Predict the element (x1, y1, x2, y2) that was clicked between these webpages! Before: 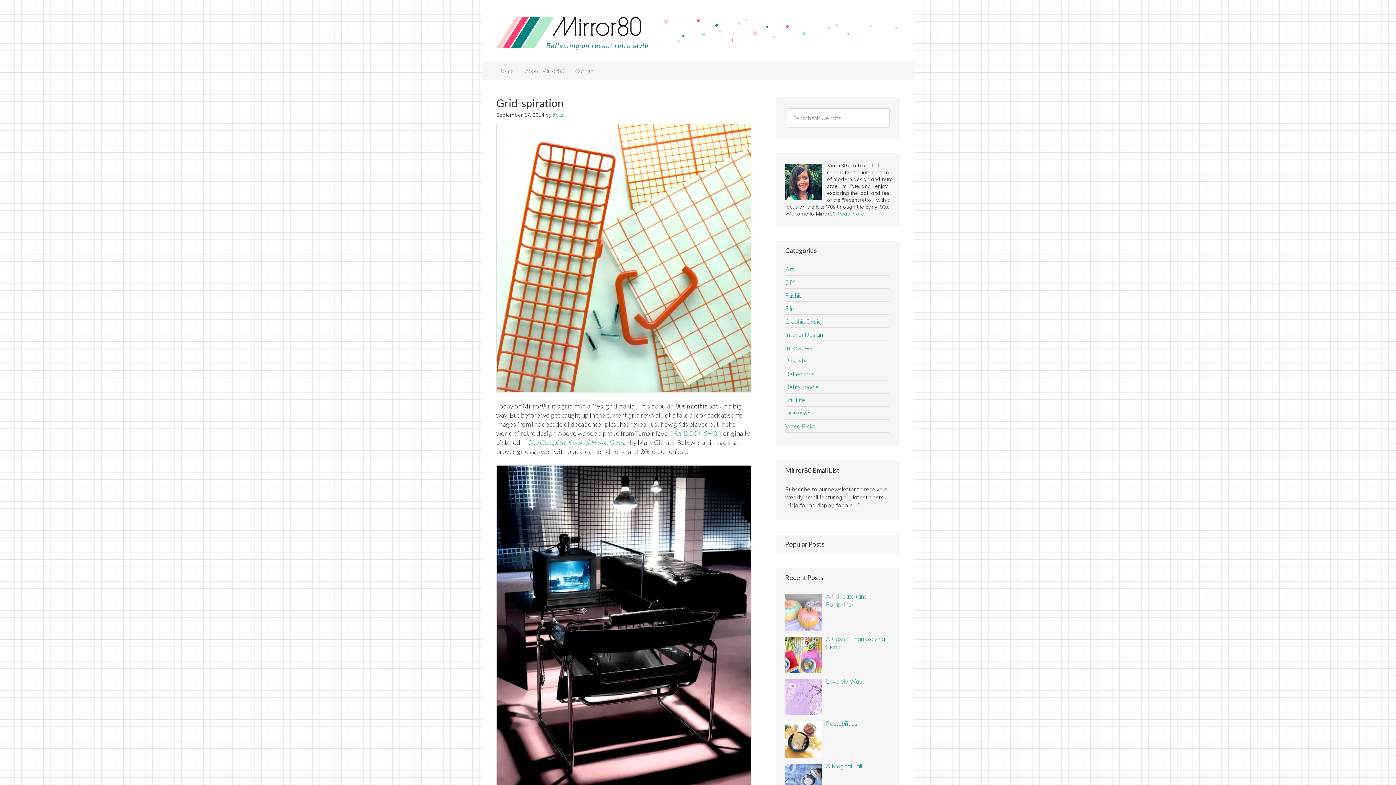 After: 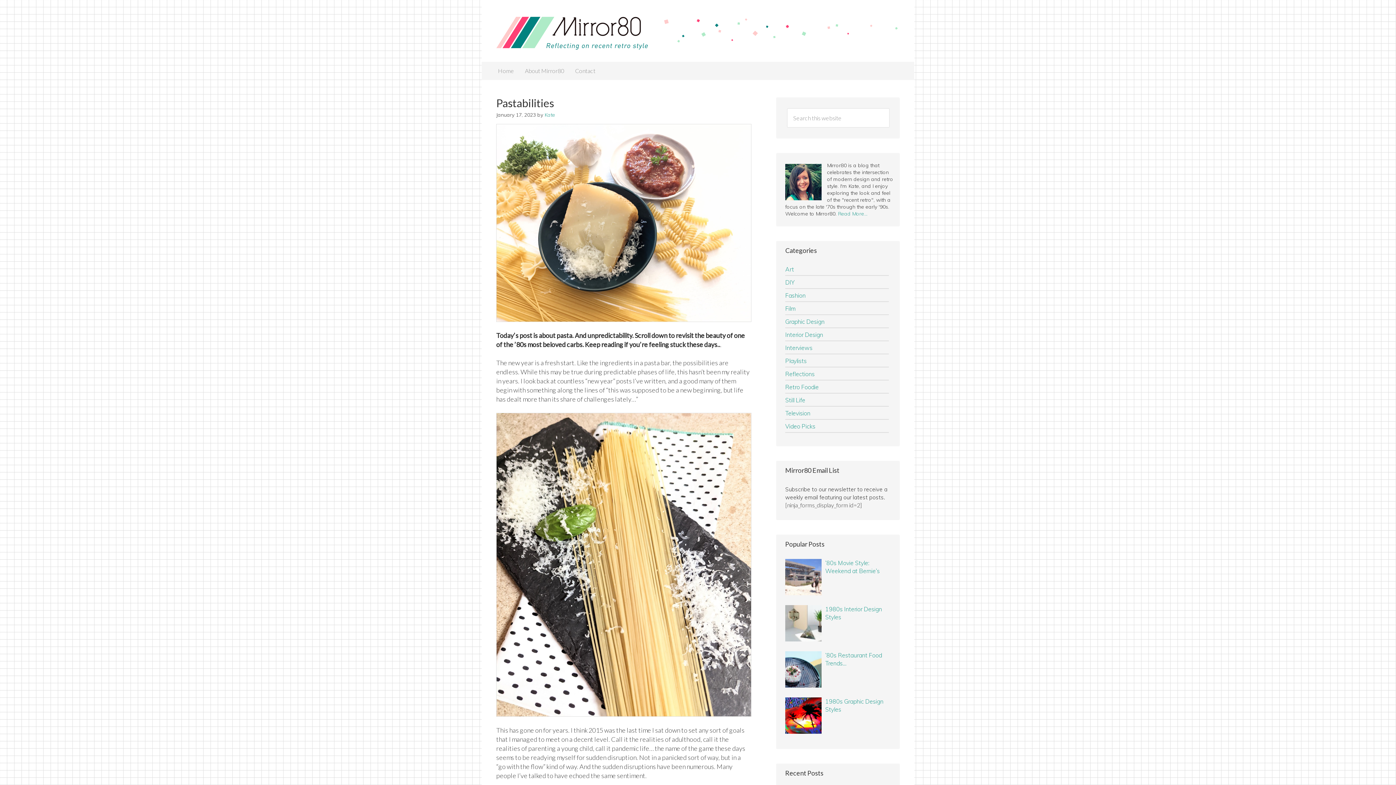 Action: bbox: (826, 720, 857, 727) label: Pastabilities